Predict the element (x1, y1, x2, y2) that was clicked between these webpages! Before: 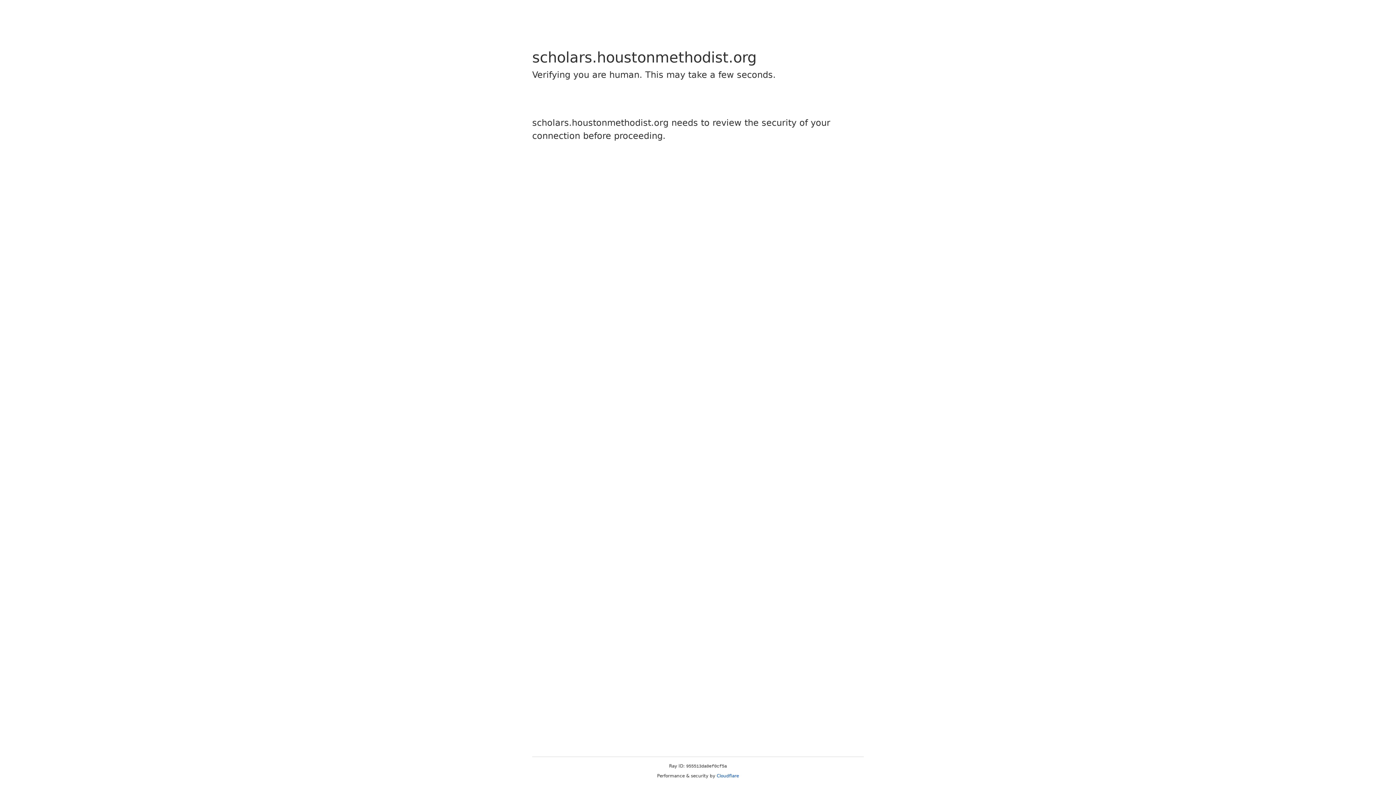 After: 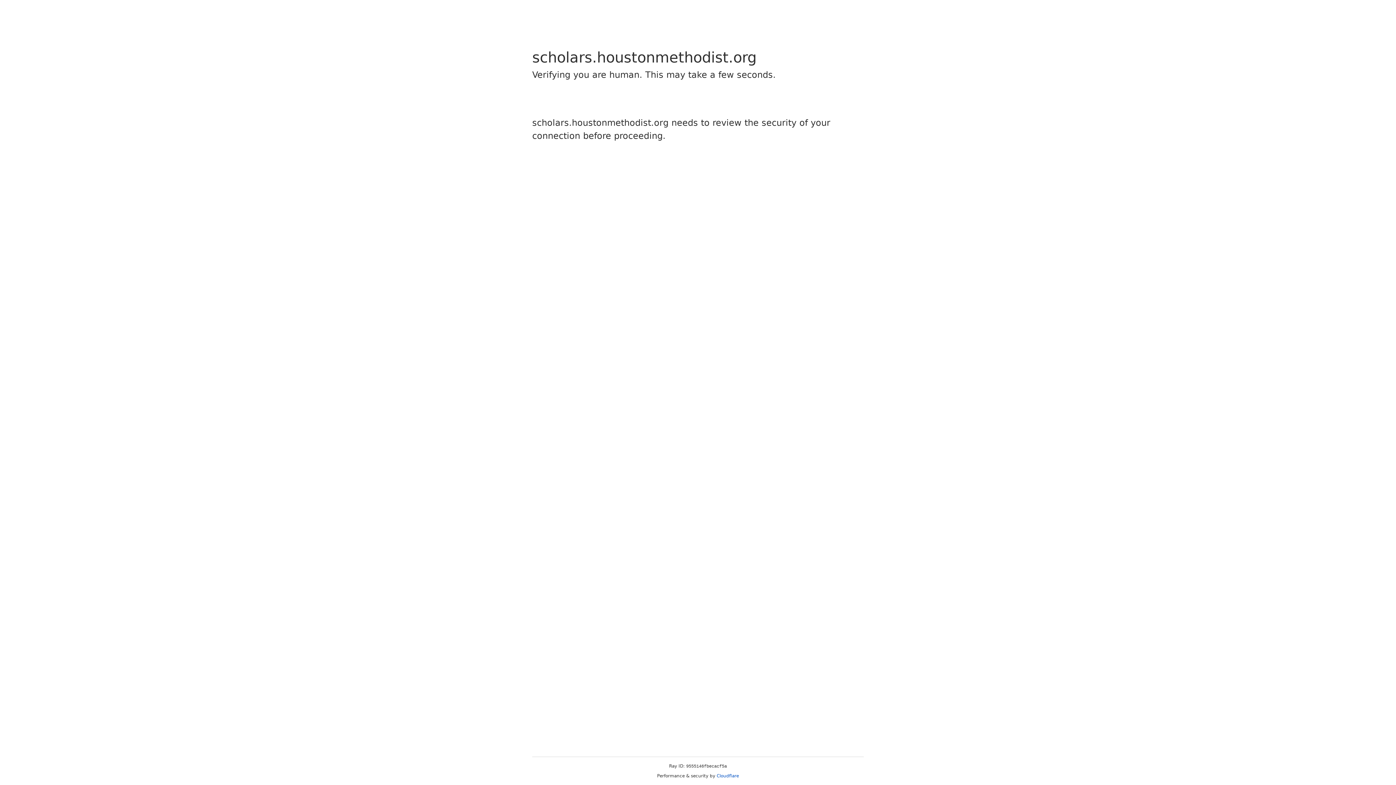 Action: bbox: (716, 773, 739, 778) label: Cloudflare